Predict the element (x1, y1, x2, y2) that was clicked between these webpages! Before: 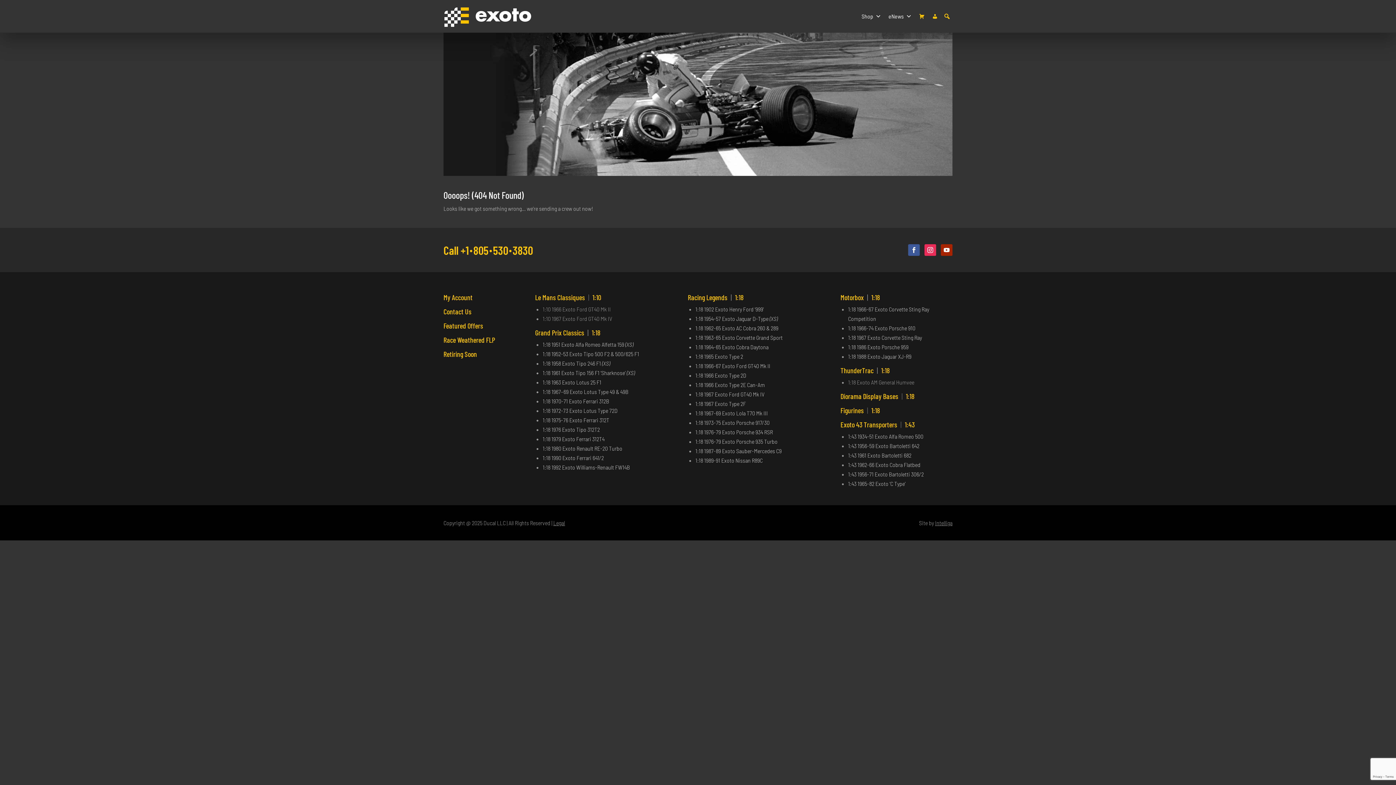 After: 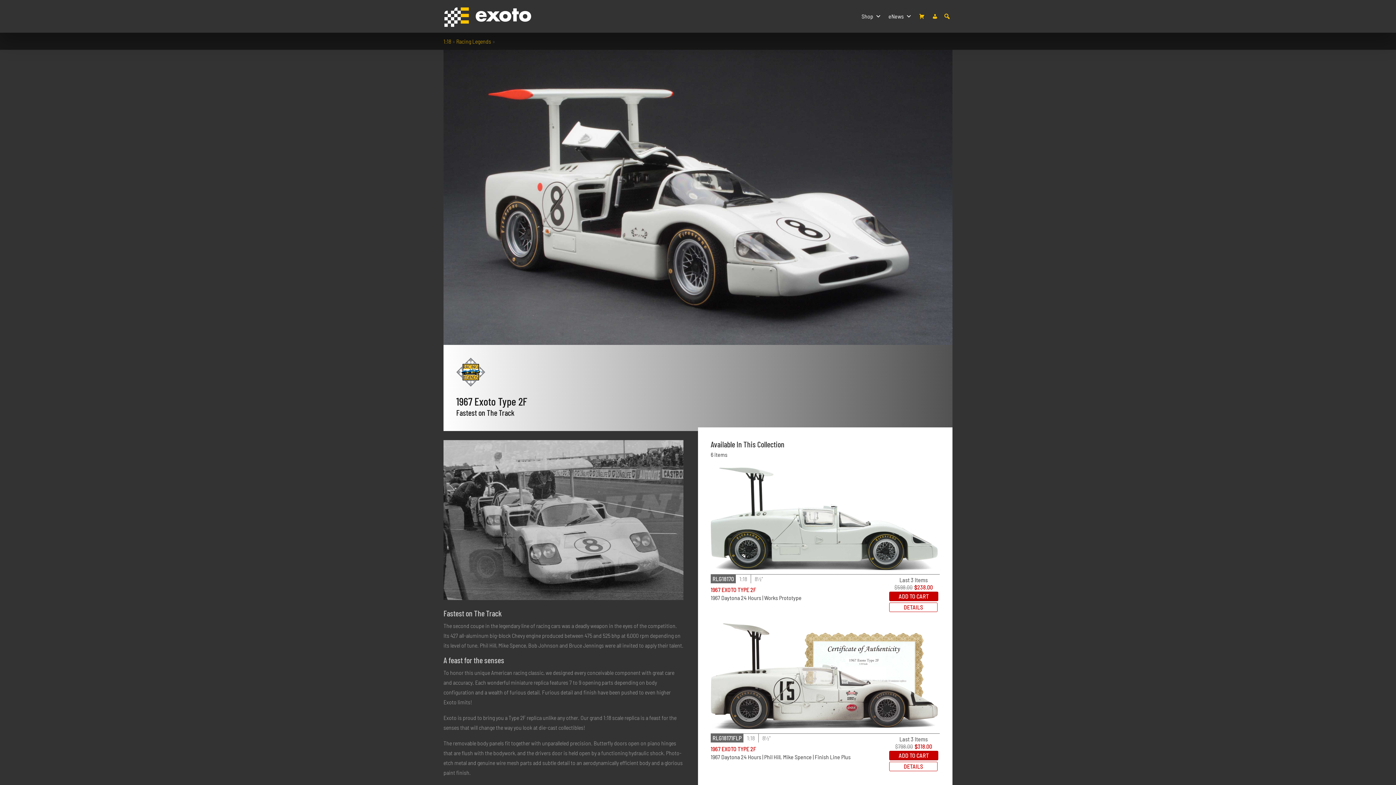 Action: bbox: (695, 400, 746, 407) label: 1:18 1967 Exoto Type 2F